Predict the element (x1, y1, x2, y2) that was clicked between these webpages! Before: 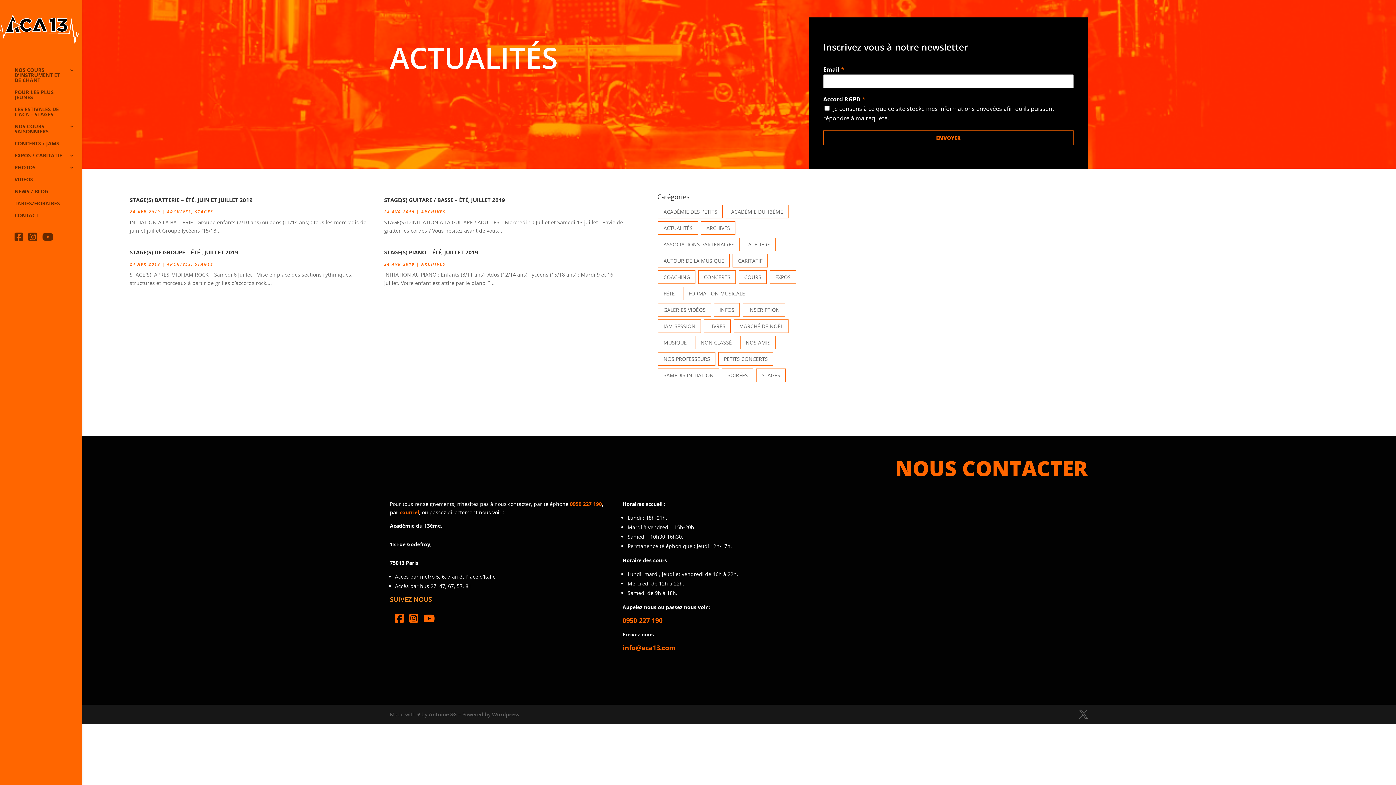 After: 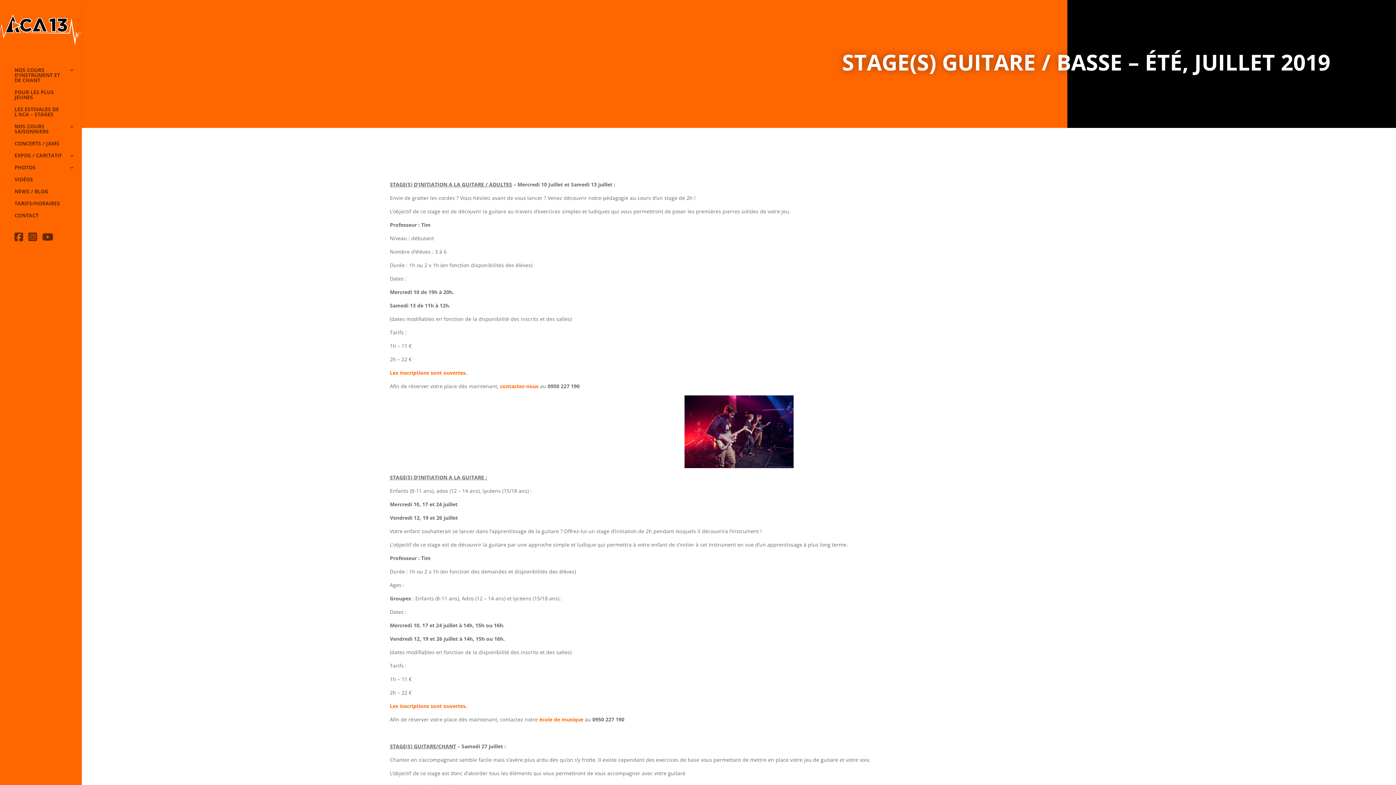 Action: label: STAGE(S) GUITARE / BASSE – ÉTÉ, JUILLET 2019 bbox: (384, 196, 505, 203)